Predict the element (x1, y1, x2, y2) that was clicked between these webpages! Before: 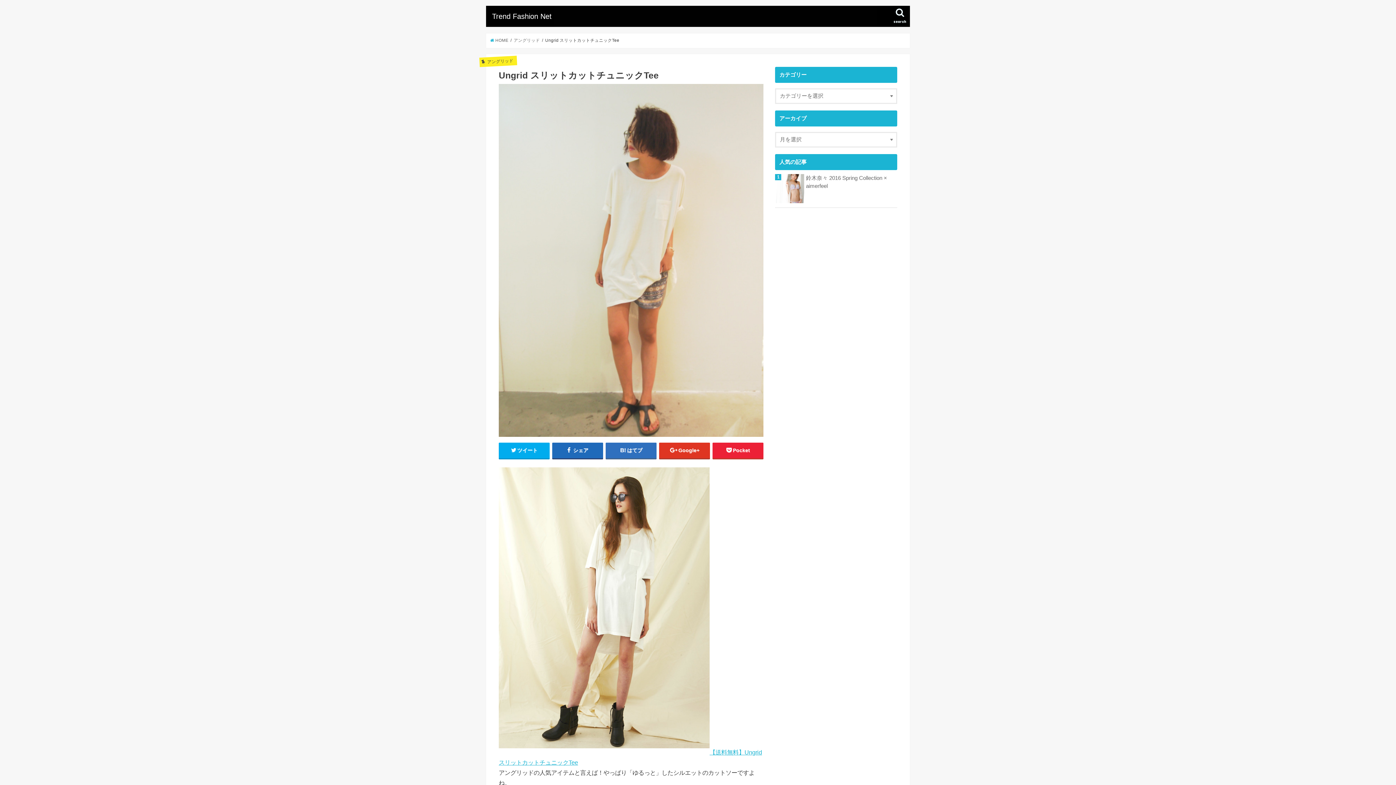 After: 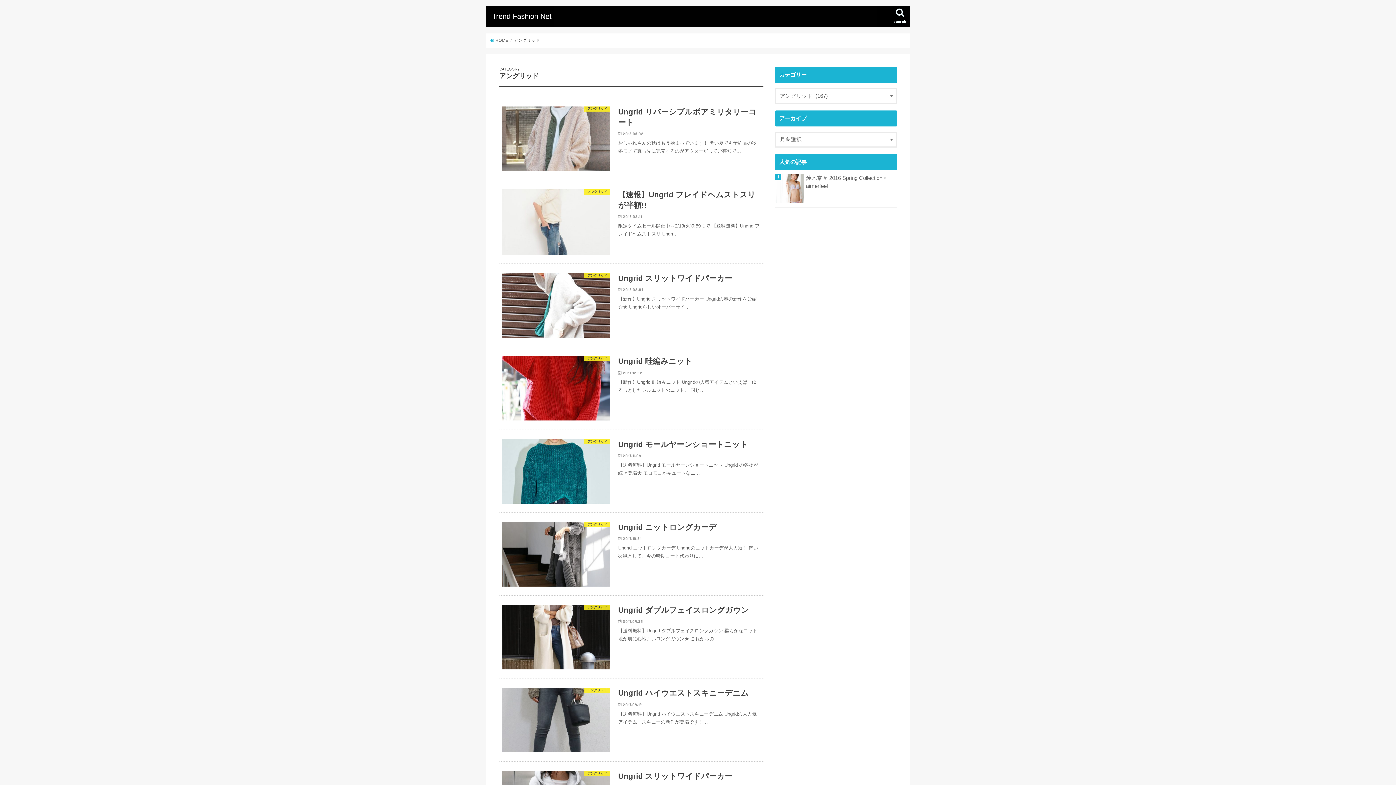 Action: label: アングリッド bbox: (513, 38, 540, 42)